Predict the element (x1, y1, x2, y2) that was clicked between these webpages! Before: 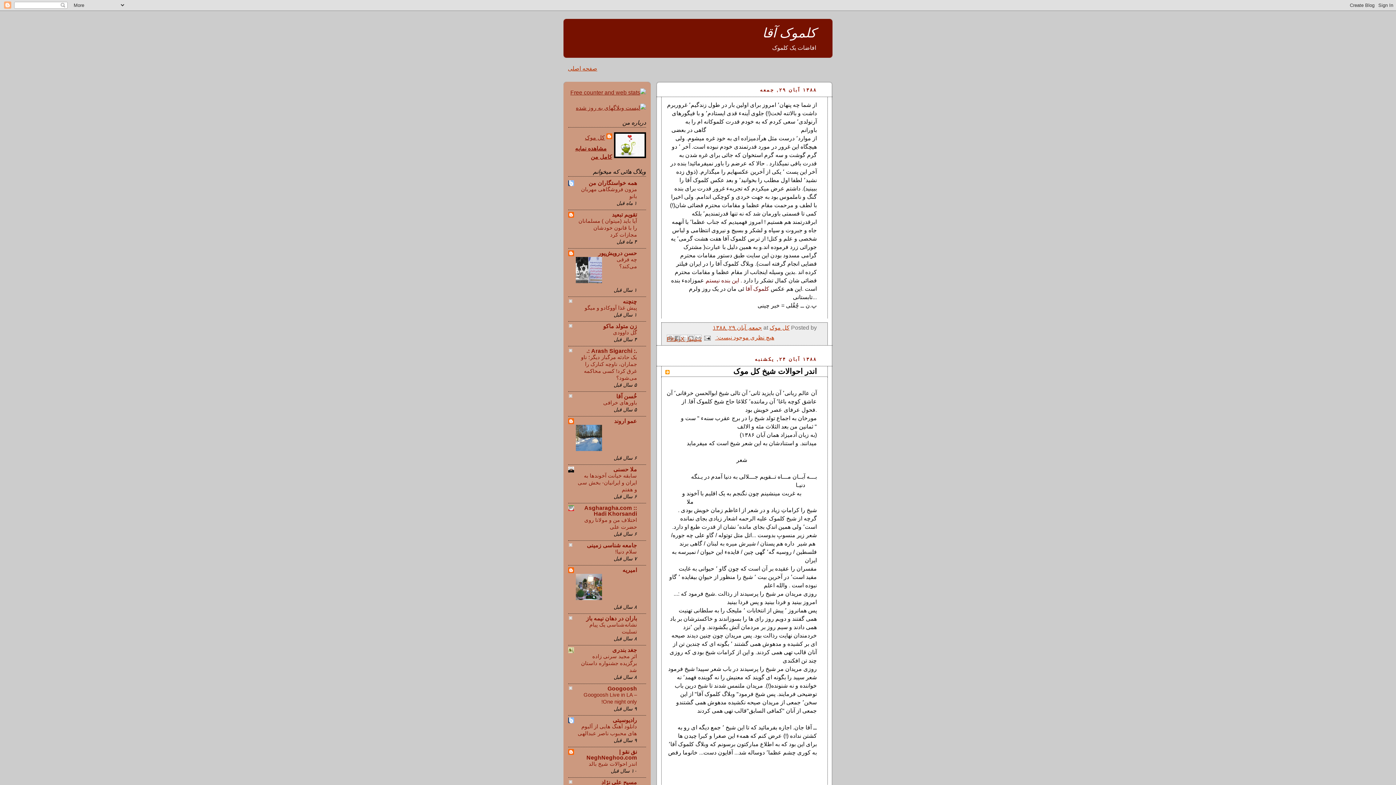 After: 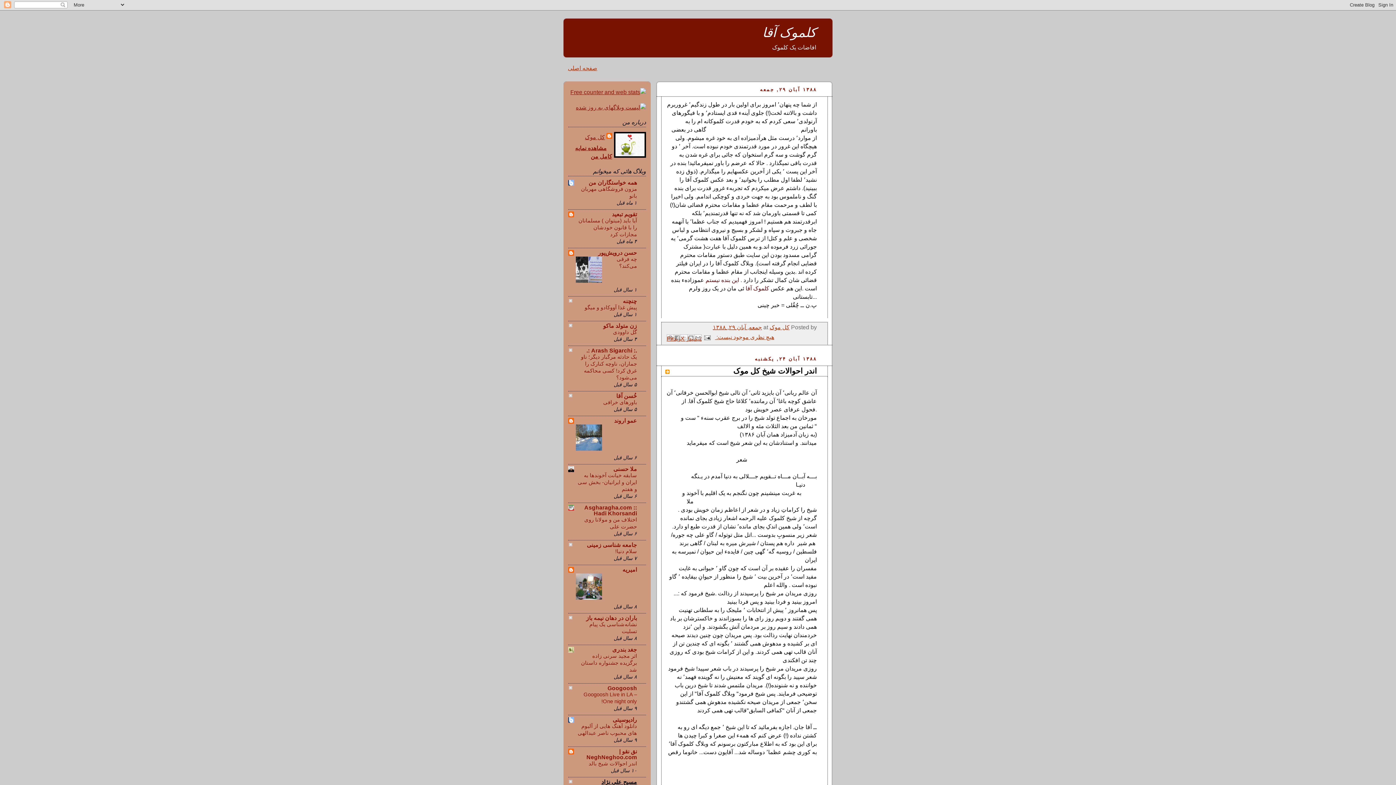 Action: label: مسیح علی نژاد bbox: (601, 779, 637, 785)